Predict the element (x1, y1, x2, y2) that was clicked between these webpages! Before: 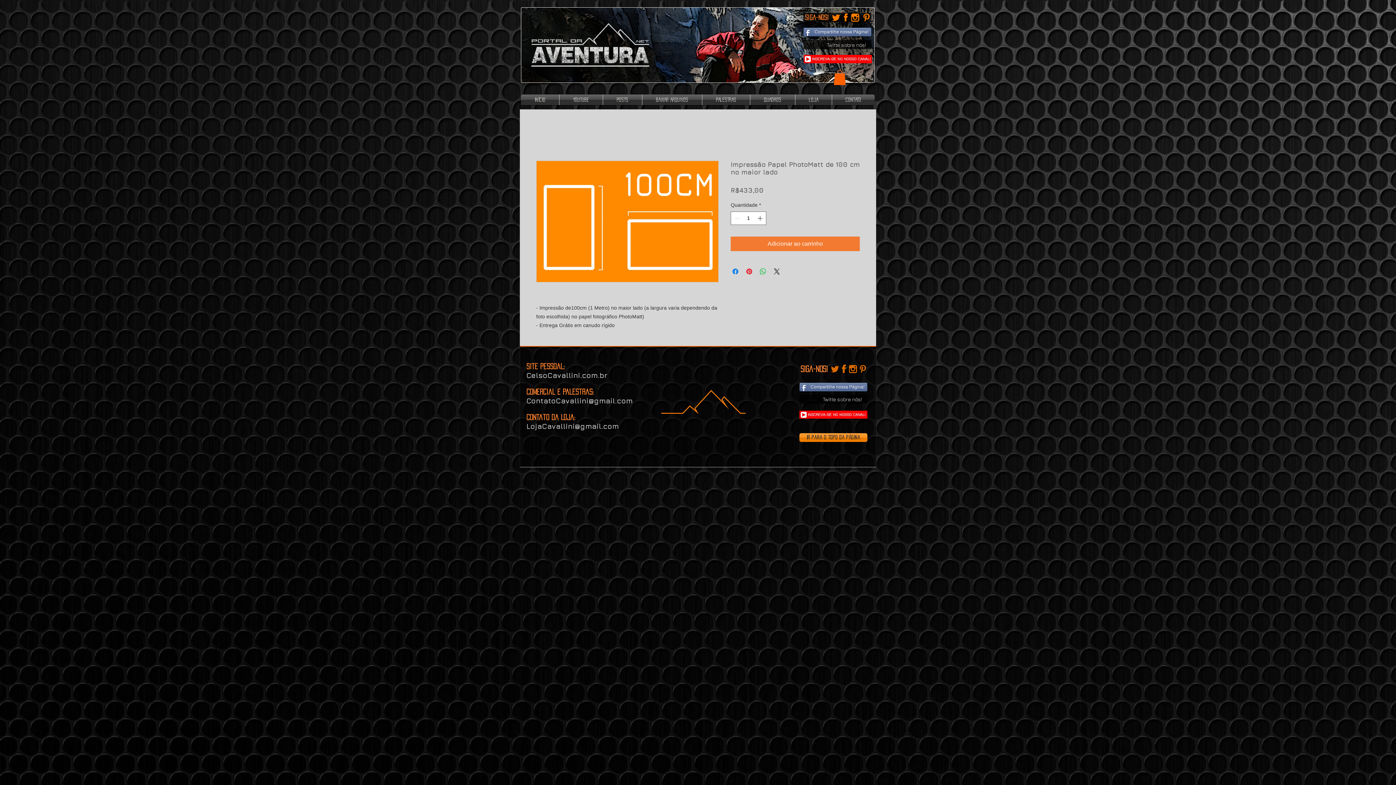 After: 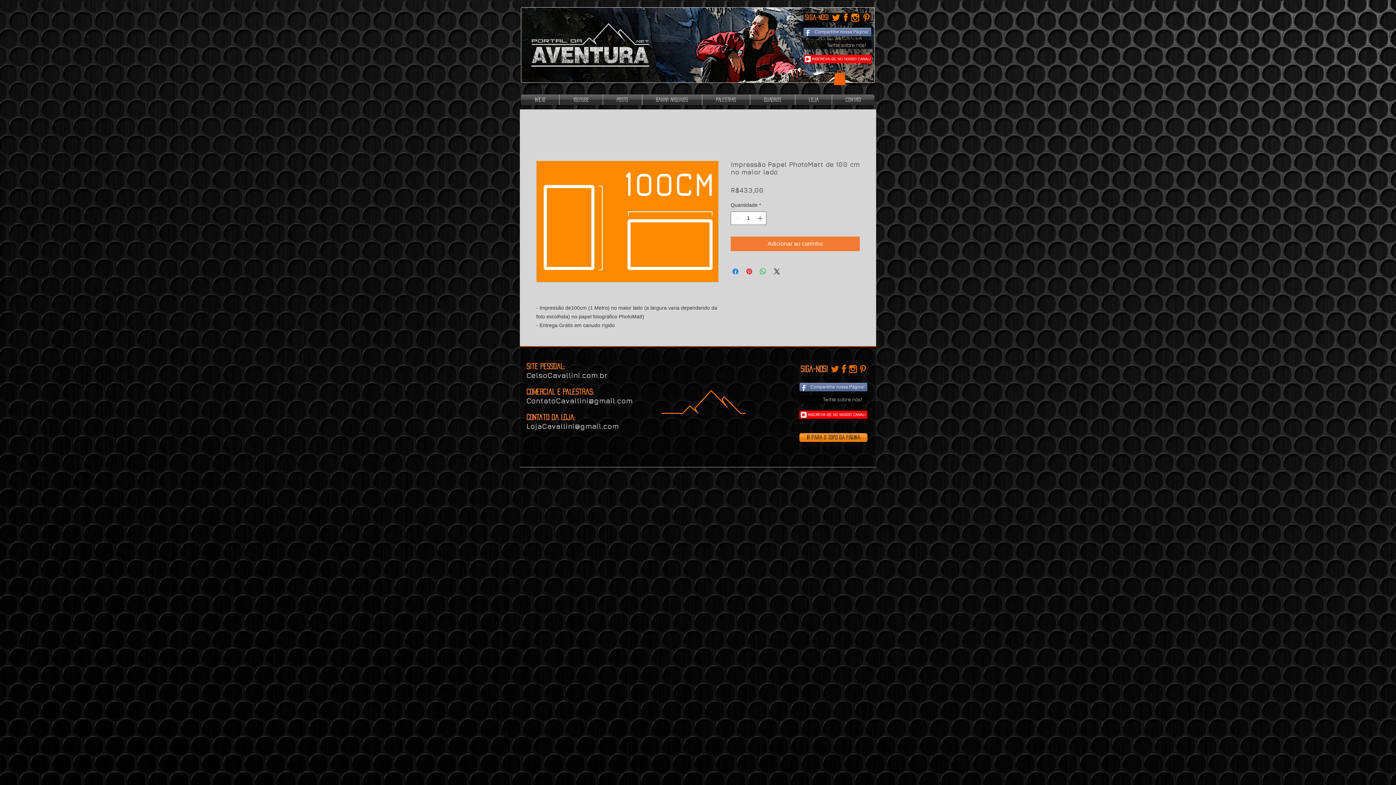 Action: label: LojaCavallini@gmail.com bbox: (526, 422, 618, 430)